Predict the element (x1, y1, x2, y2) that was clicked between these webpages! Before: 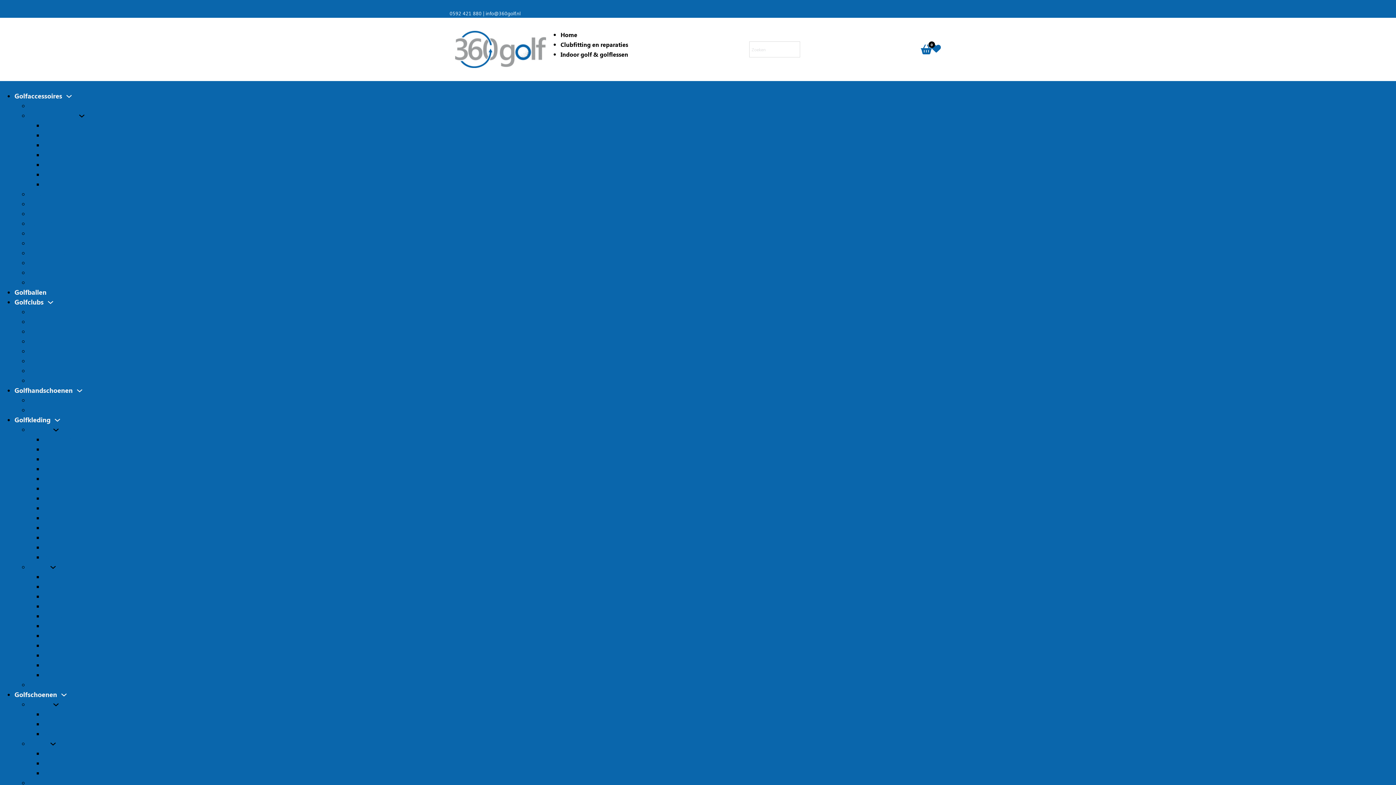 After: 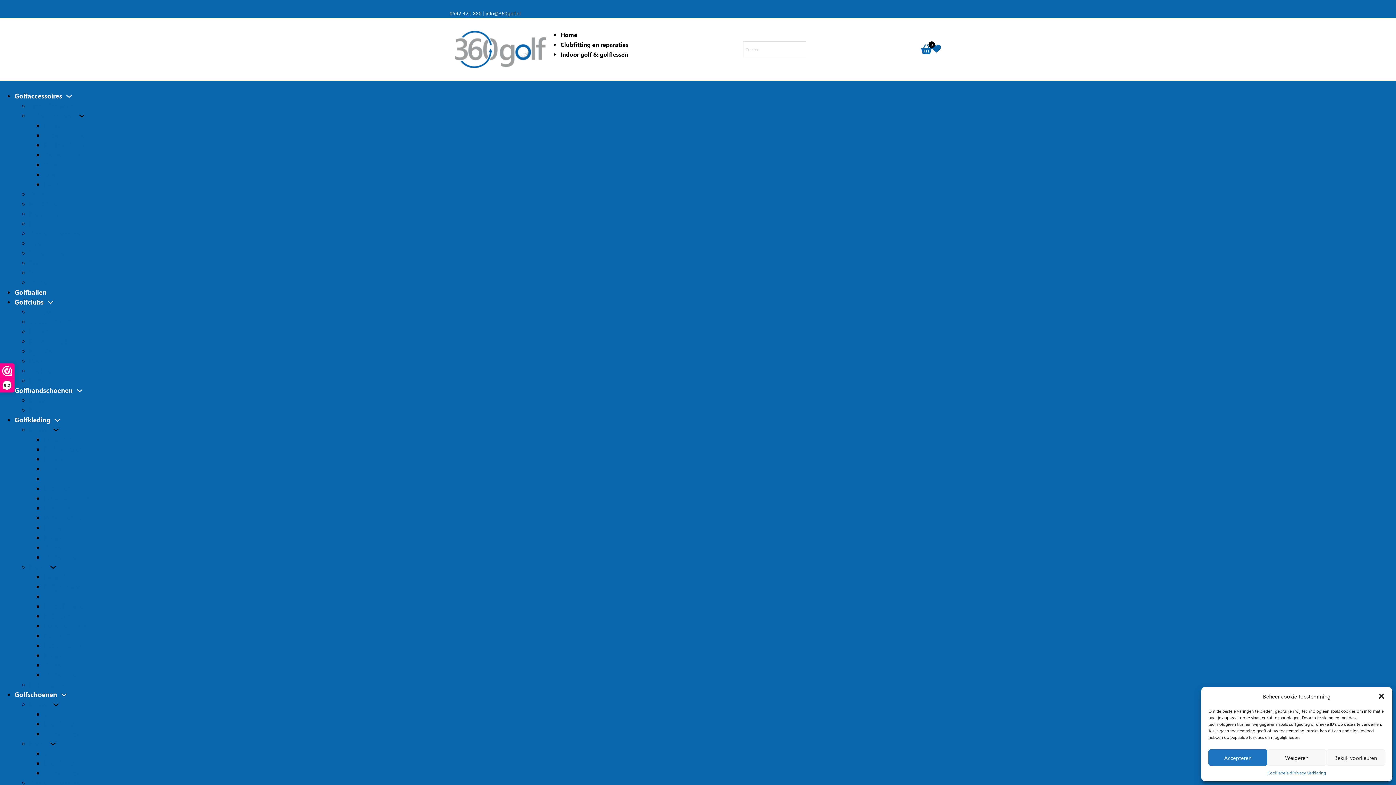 Action: bbox: (52, 701, 59, 708) label: Dames Submenu